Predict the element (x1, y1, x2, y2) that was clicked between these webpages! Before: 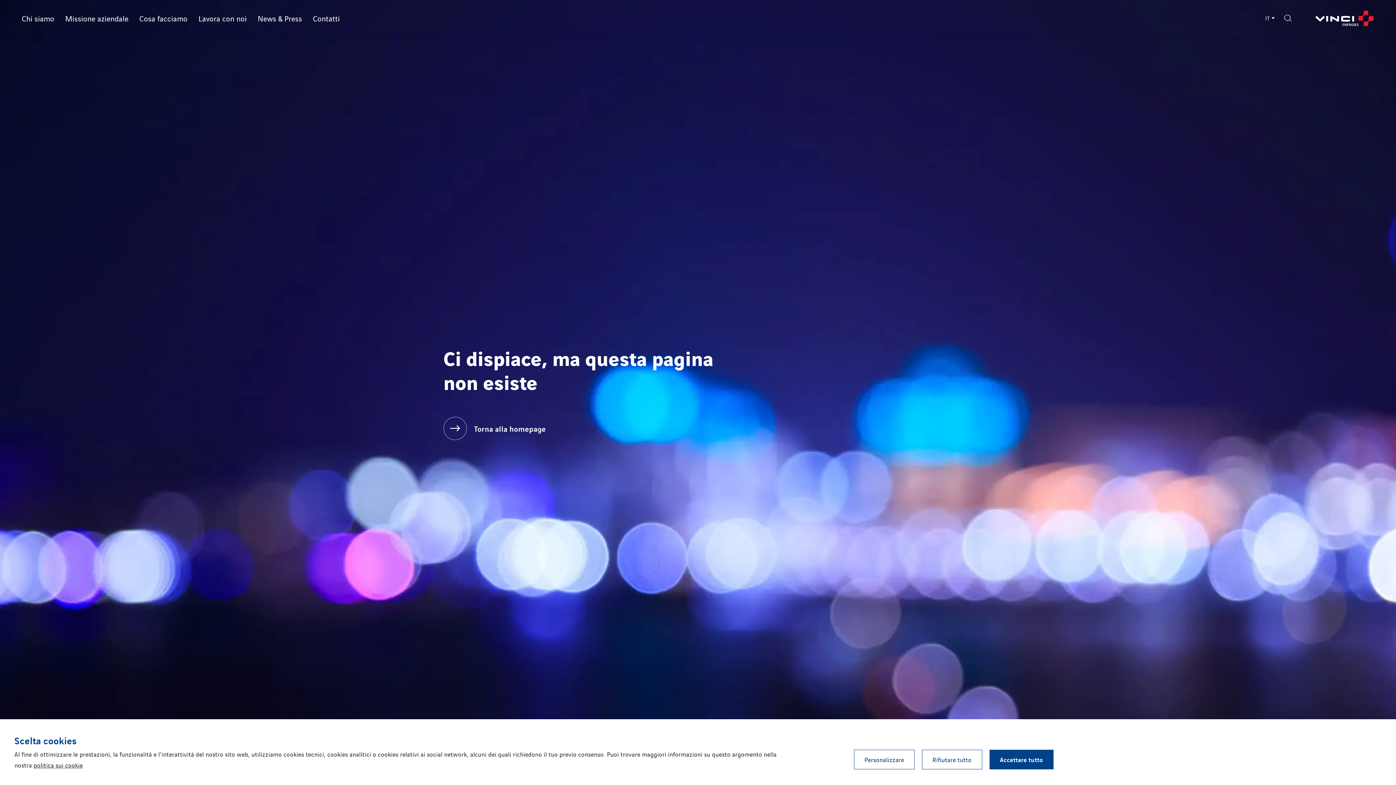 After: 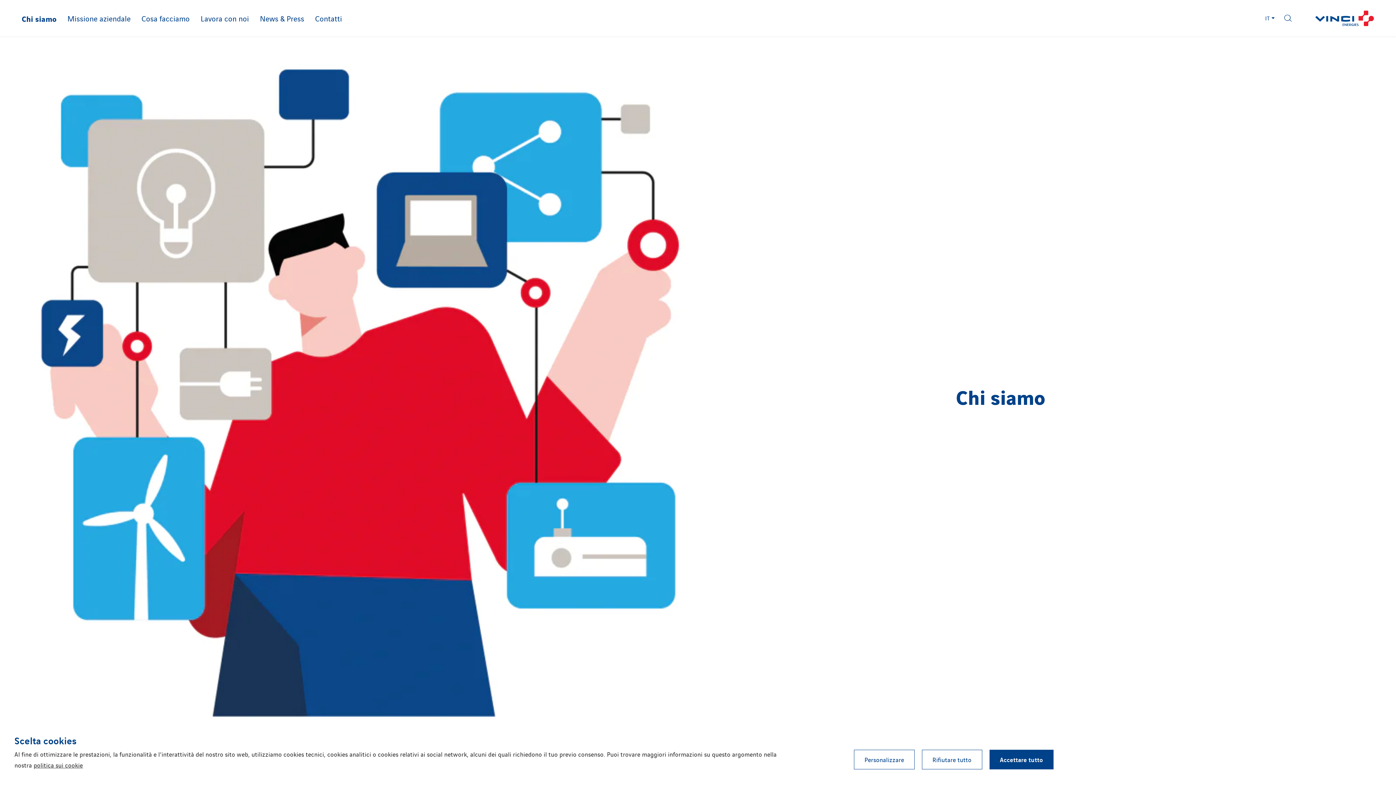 Action: bbox: (21, 0, 54, 36) label: Chi siamo